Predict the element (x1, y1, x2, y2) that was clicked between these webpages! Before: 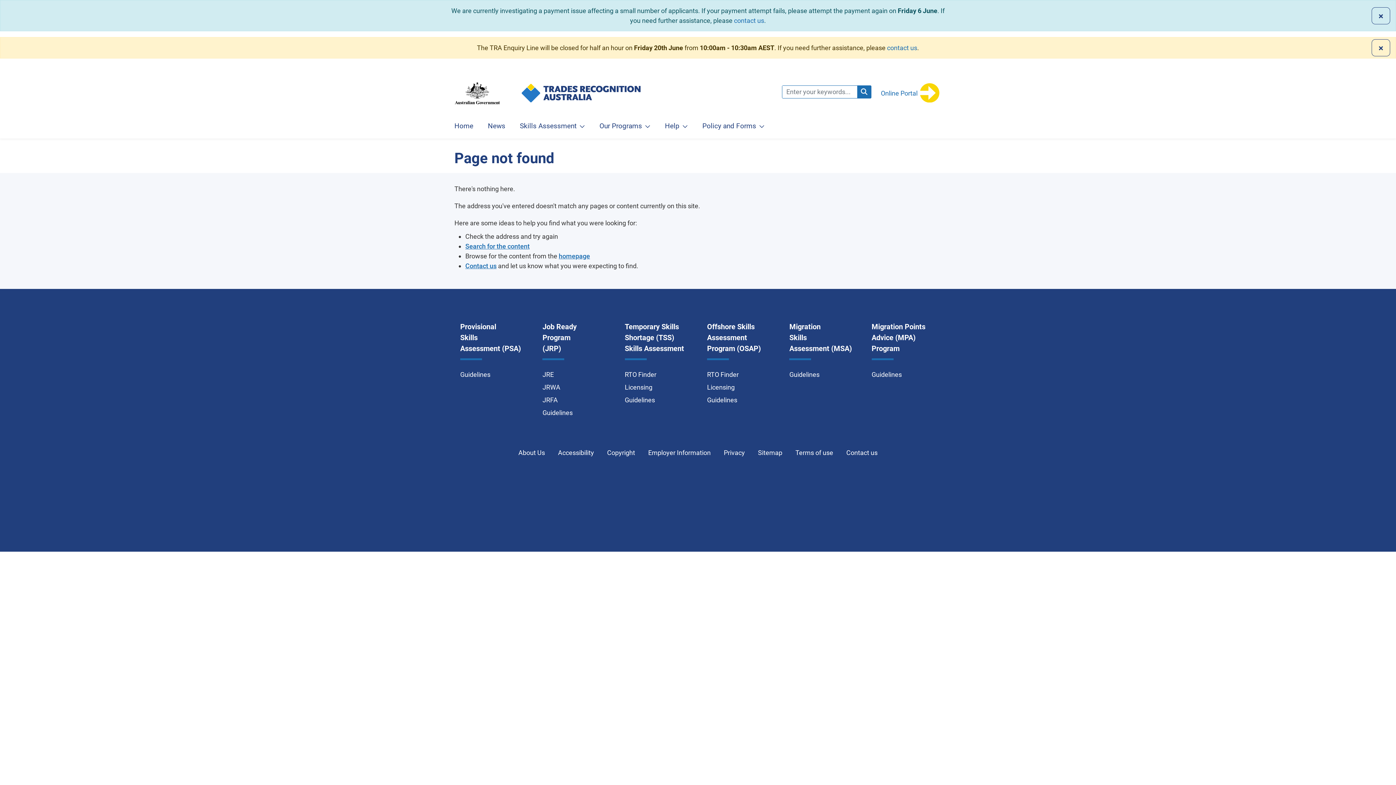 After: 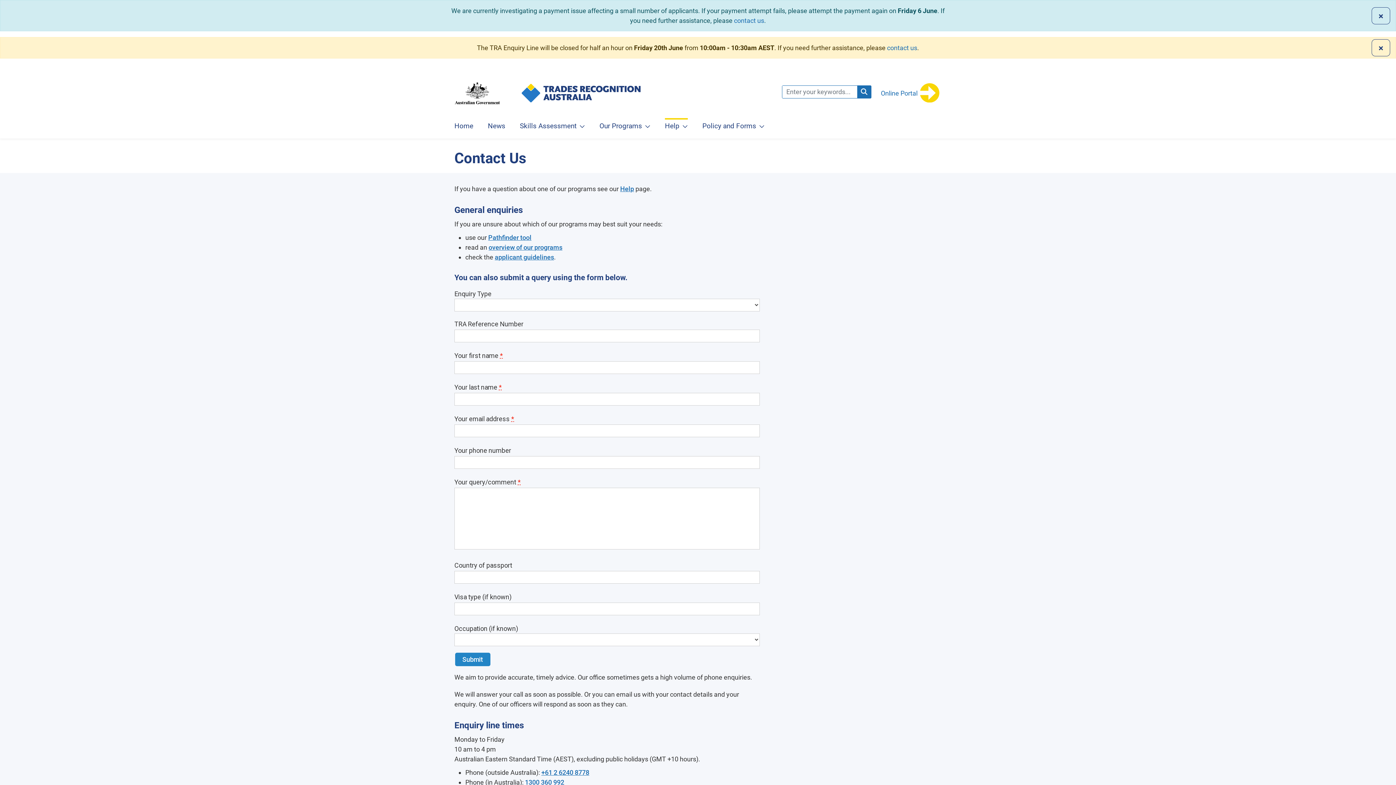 Action: label: contact us bbox: (887, 44, 917, 51)